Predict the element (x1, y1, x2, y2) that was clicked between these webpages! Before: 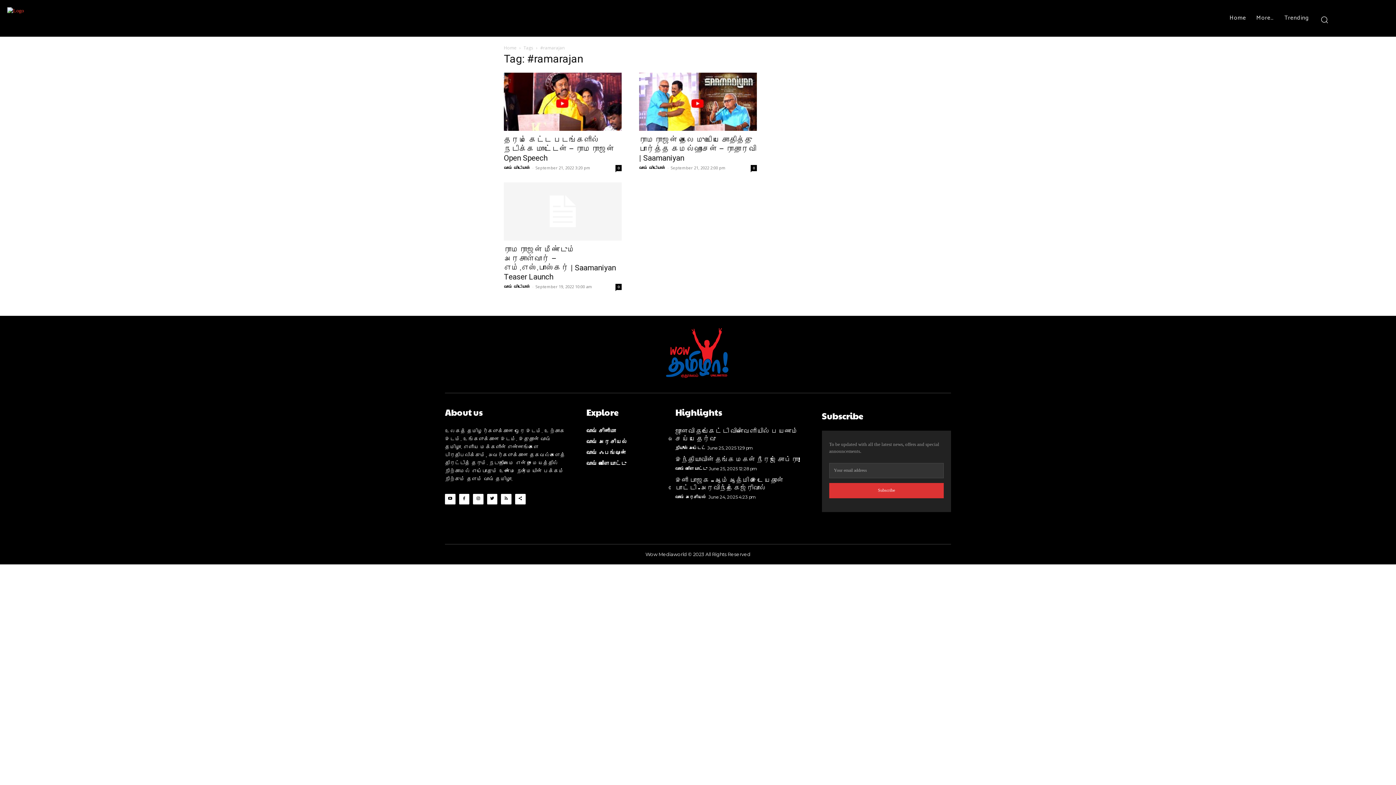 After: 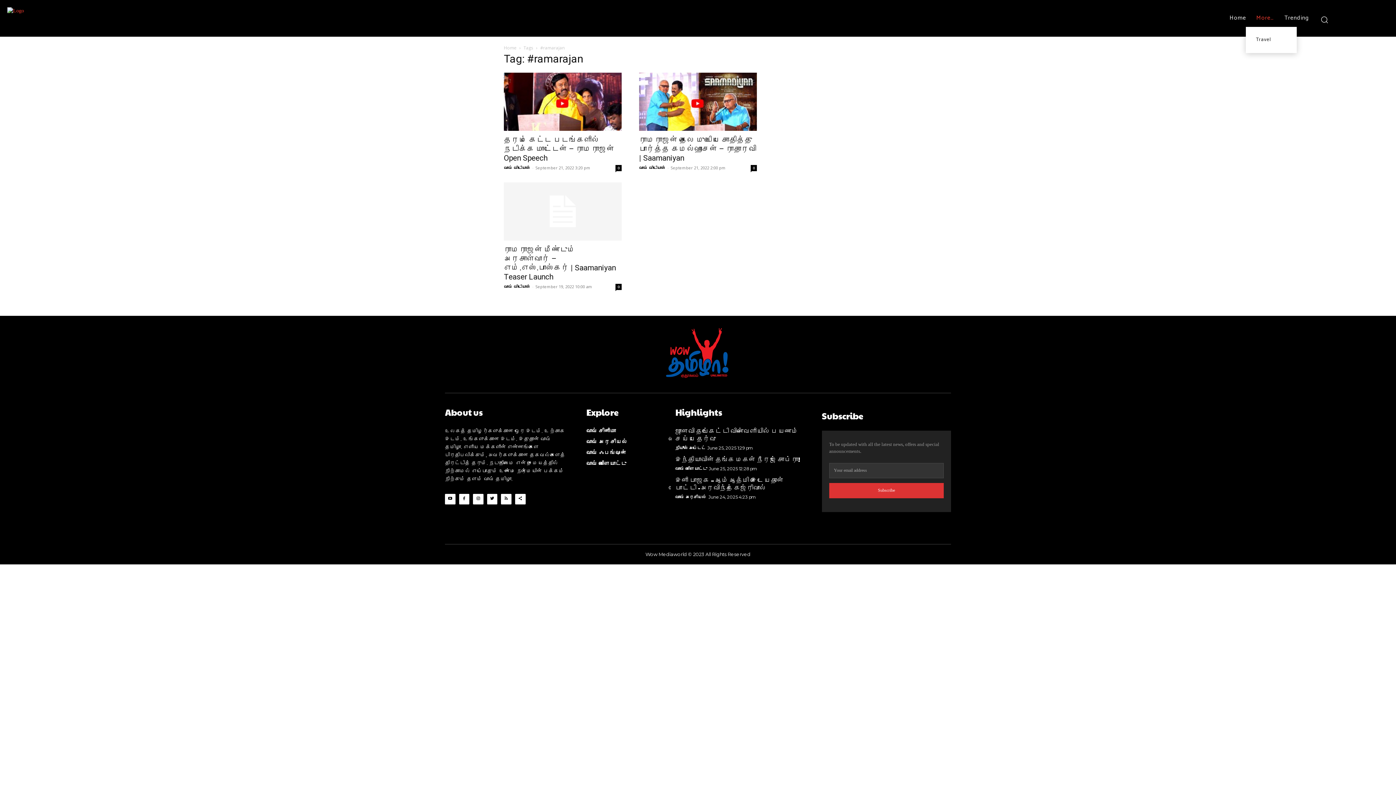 Action: bbox: (1251, 9, 1279, 26) label: More…